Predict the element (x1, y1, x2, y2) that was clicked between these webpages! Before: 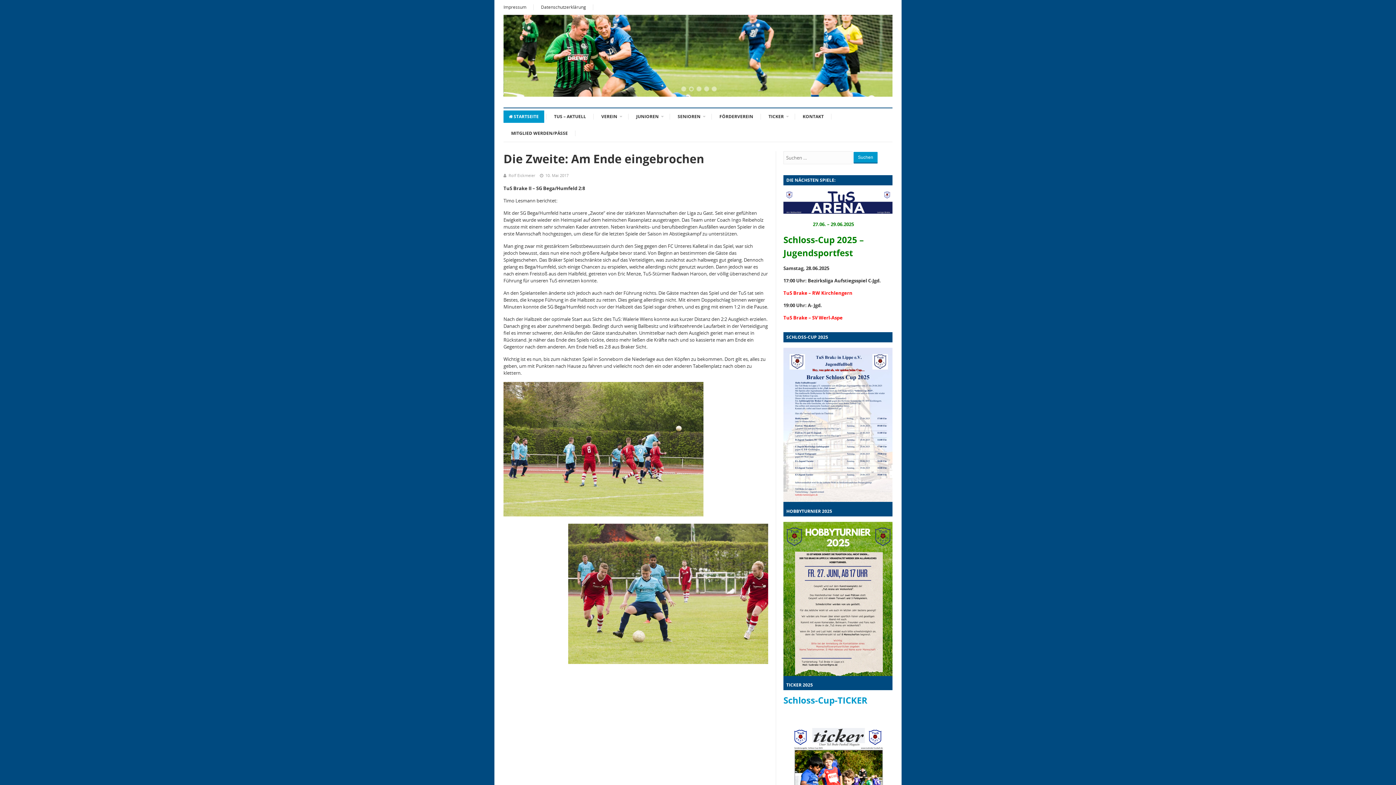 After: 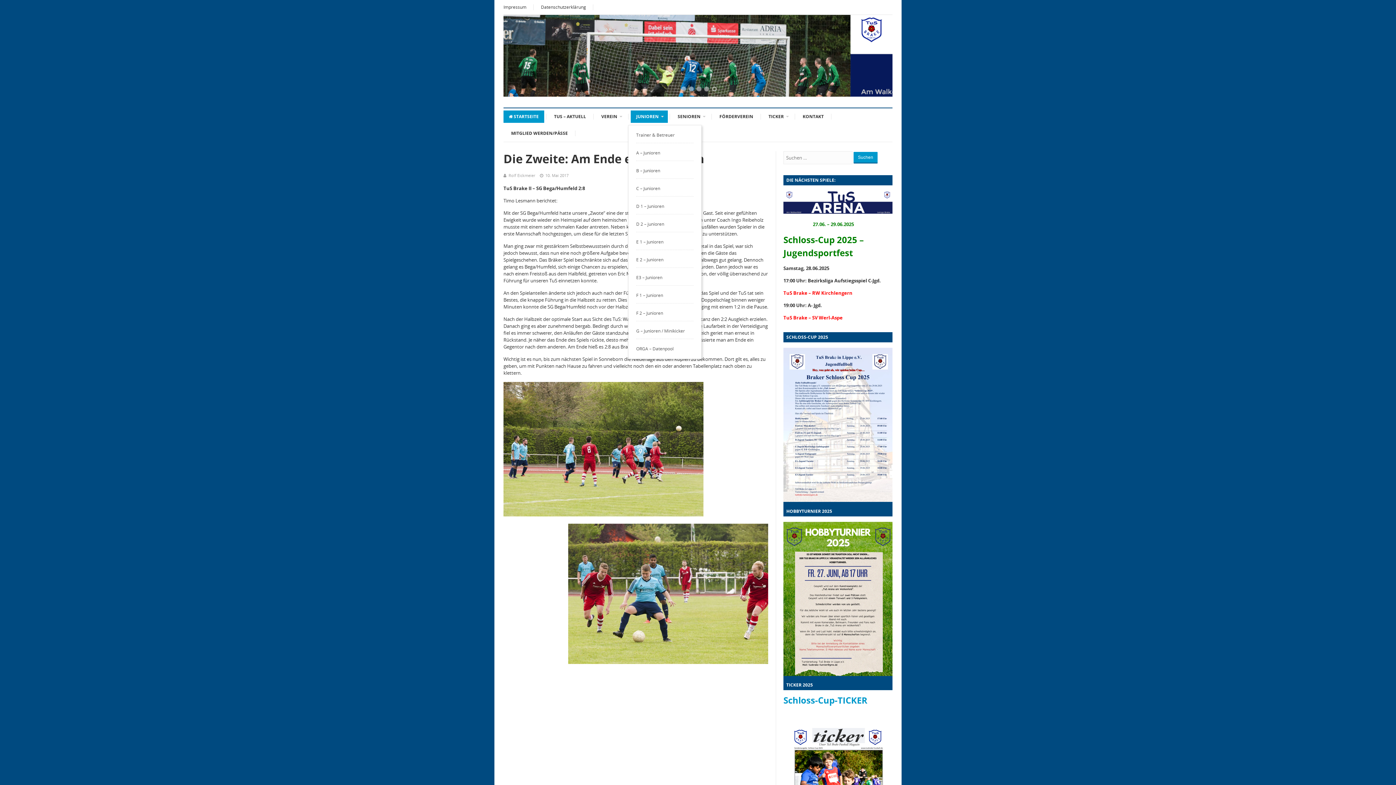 Action: bbox: (630, 110, 668, 122) label: JUNIOREN